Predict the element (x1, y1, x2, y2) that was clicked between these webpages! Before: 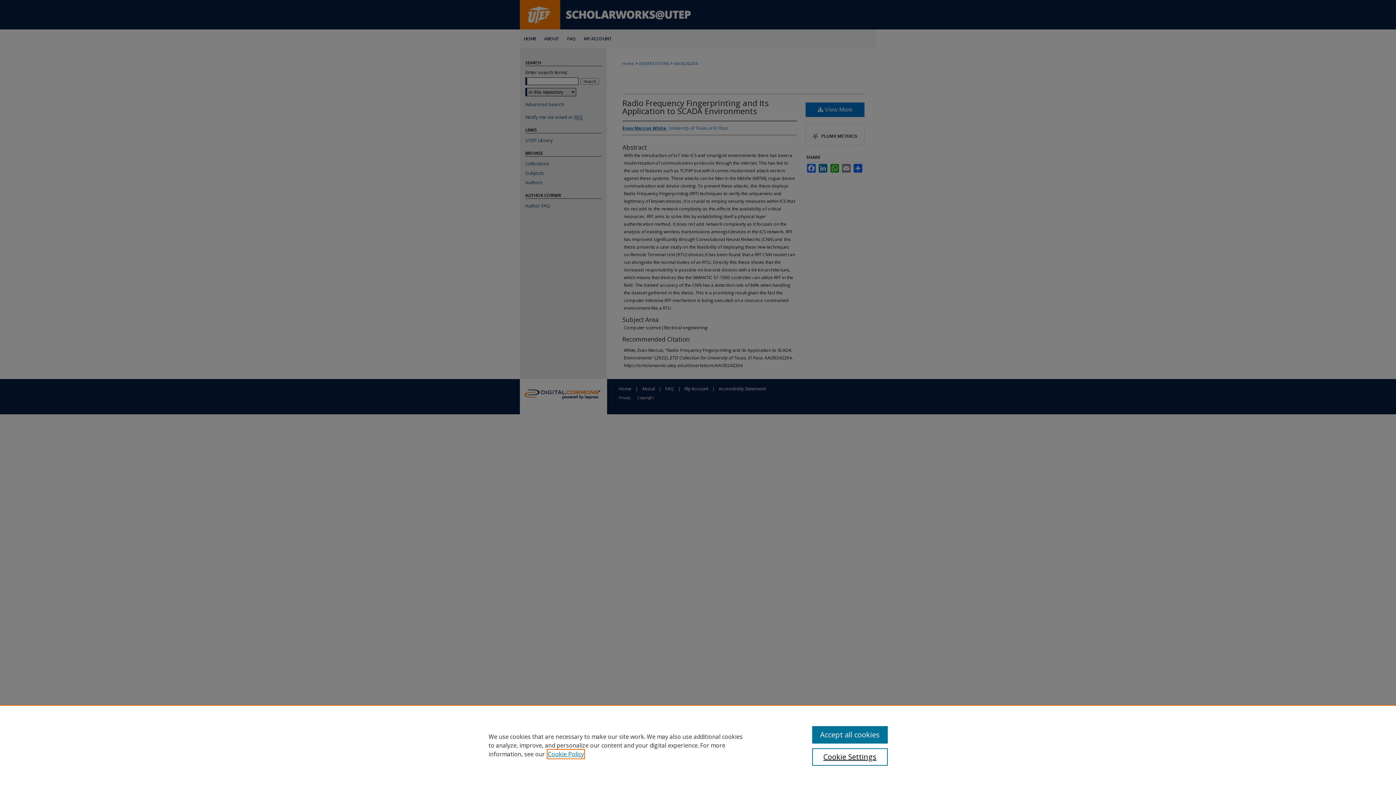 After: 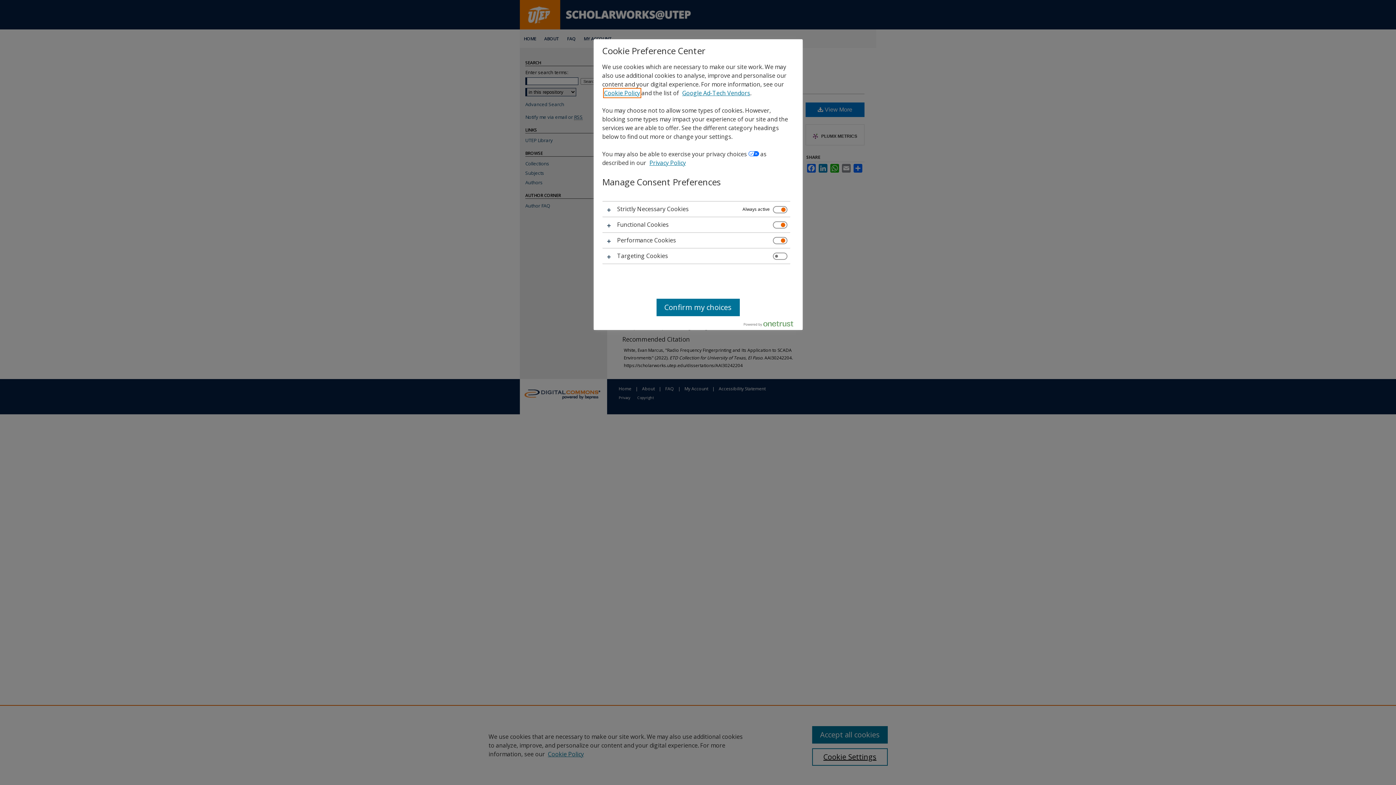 Action: bbox: (812, 748, 887, 766) label: Cookie Settings